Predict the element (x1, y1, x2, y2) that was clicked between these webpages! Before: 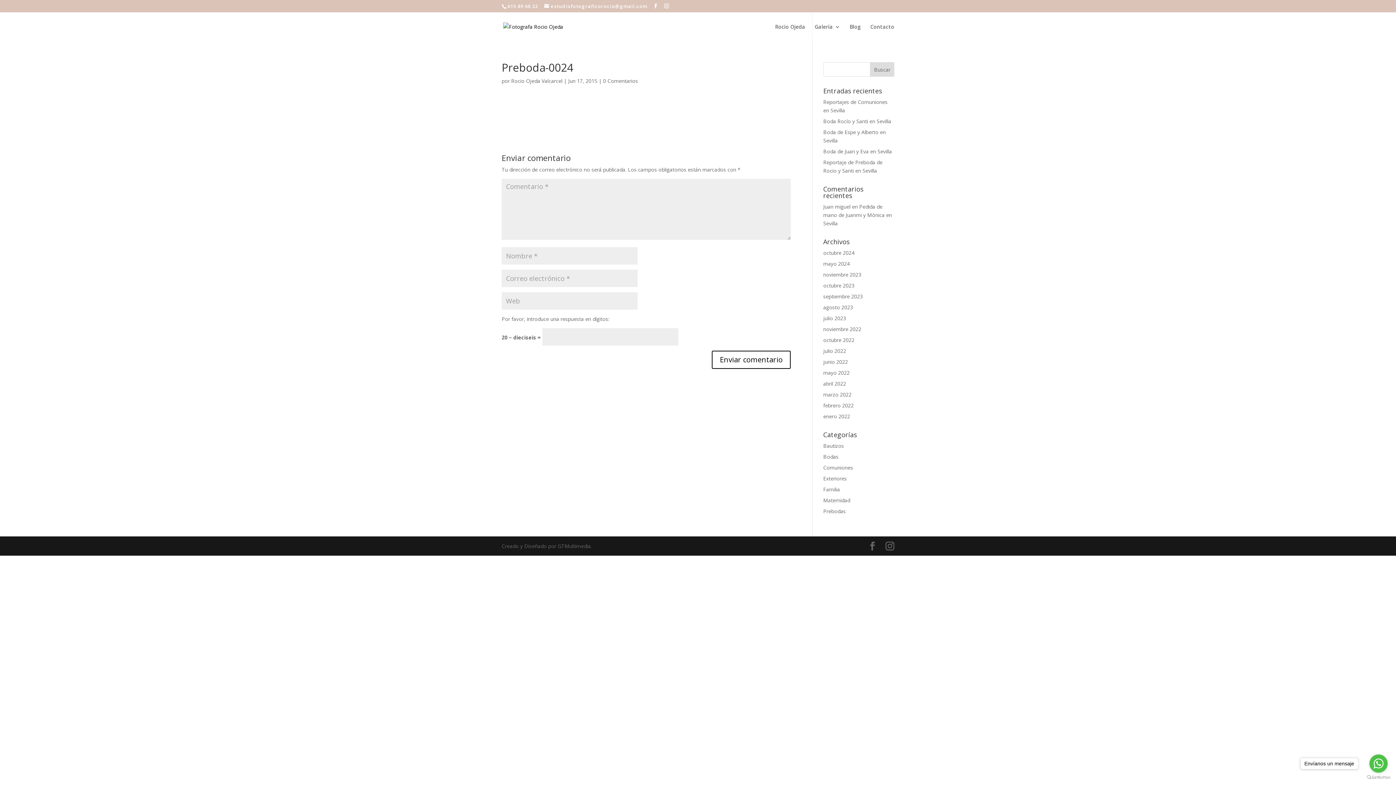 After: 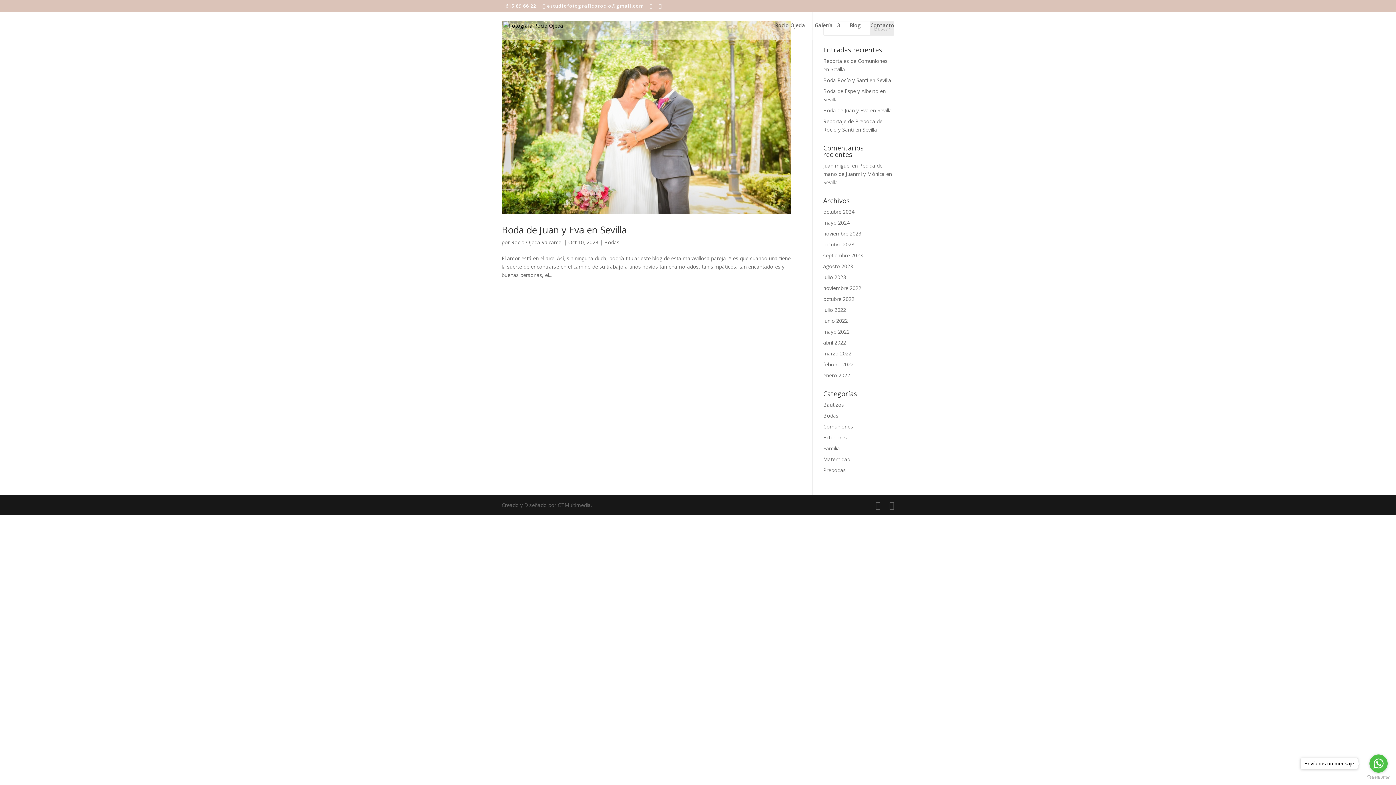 Action: label: octubre 2023 bbox: (823, 282, 854, 289)